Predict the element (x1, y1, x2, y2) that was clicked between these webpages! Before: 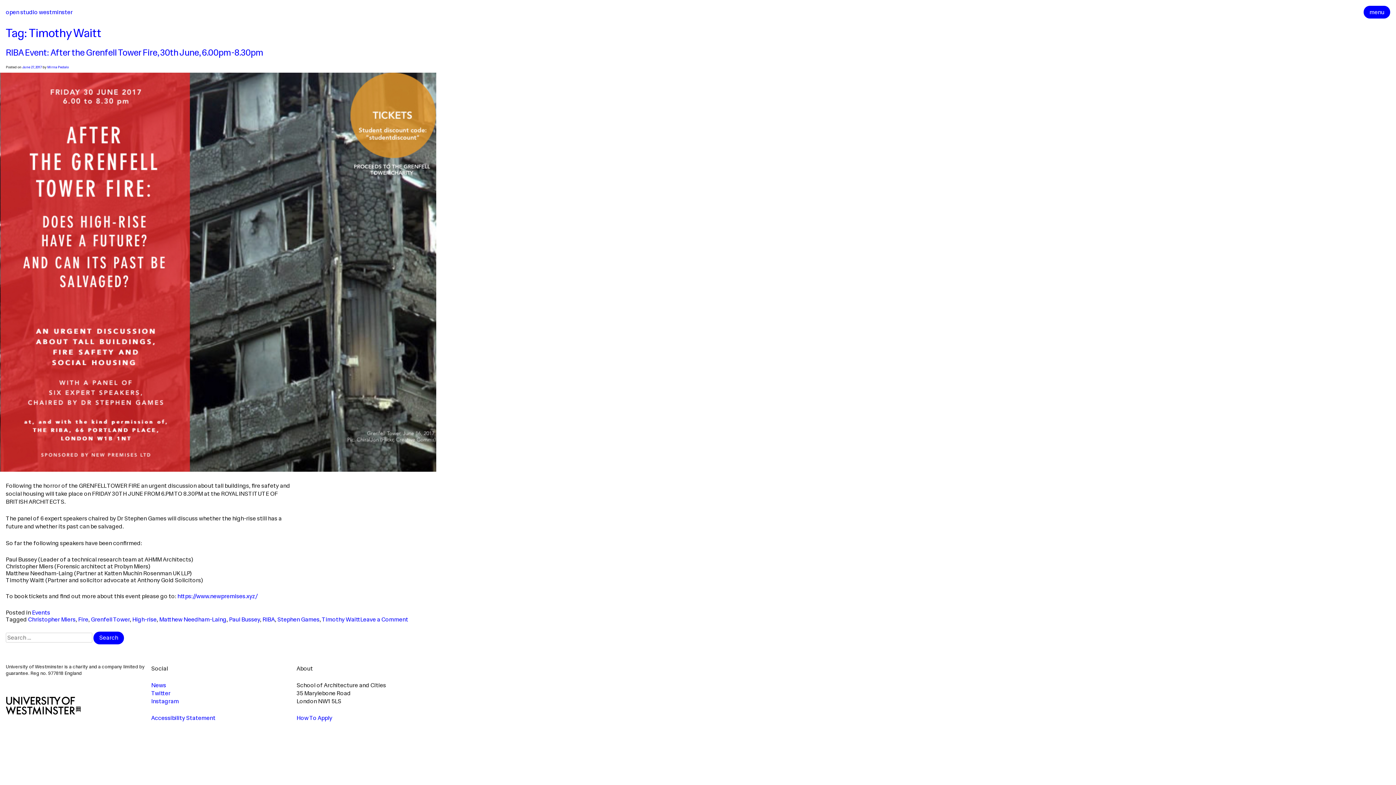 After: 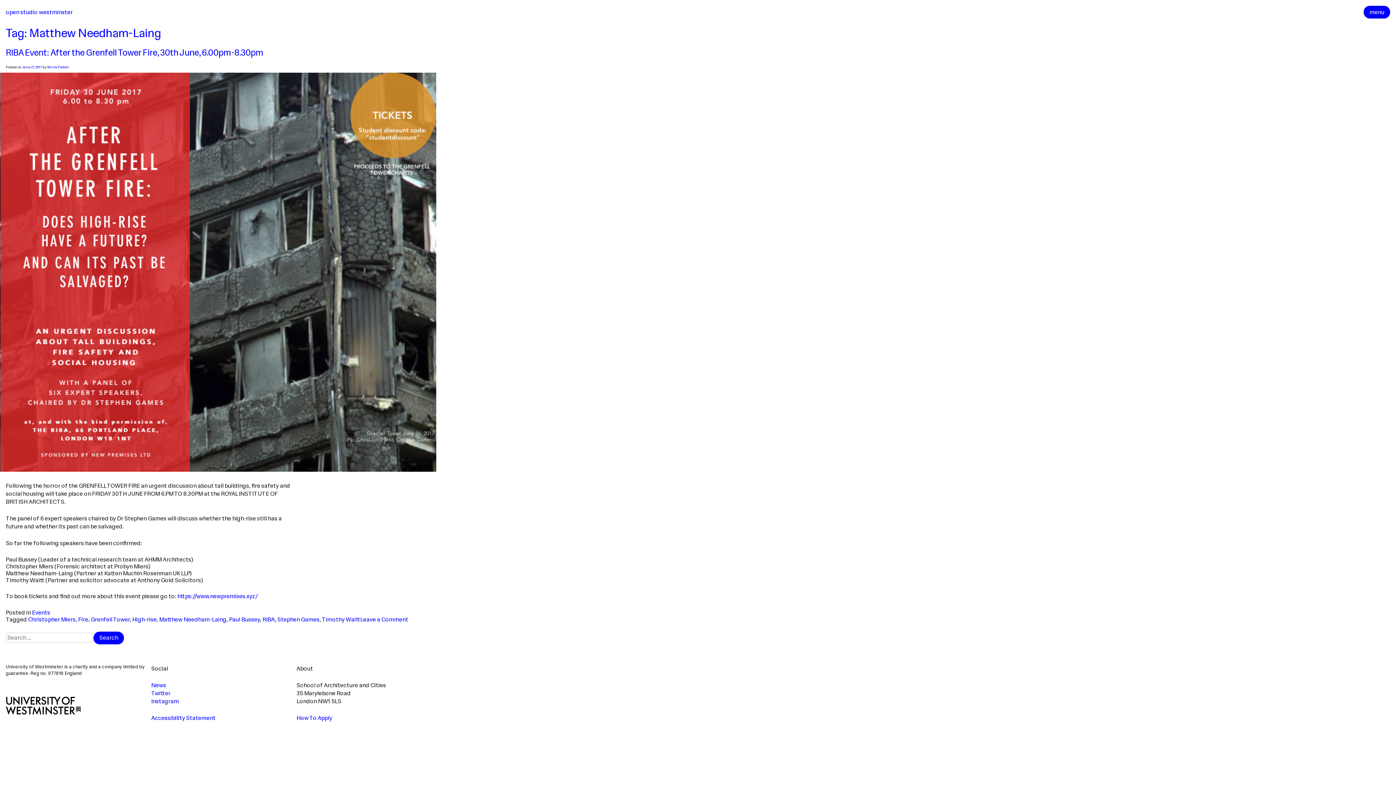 Action: label: Matthew Needham-Laing bbox: (159, 615, 226, 623)